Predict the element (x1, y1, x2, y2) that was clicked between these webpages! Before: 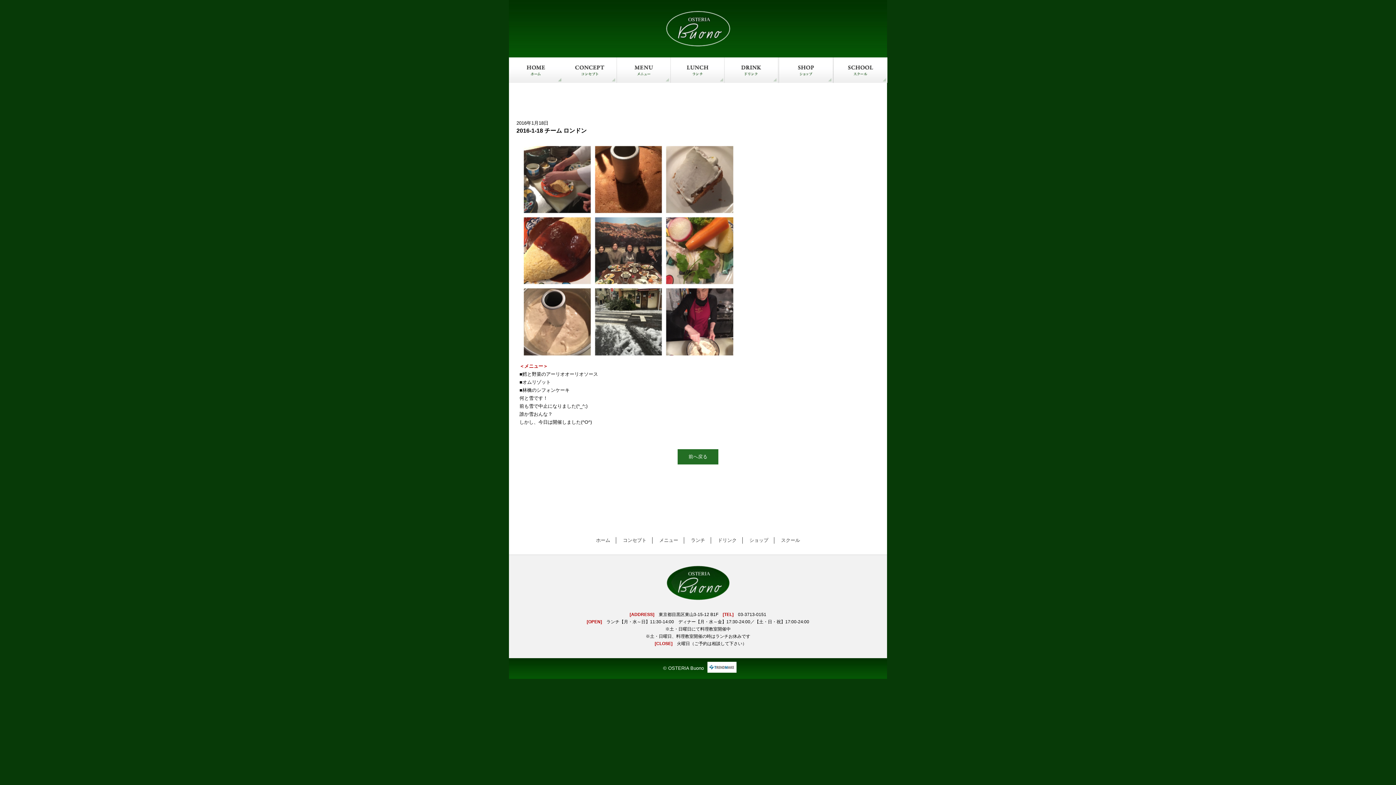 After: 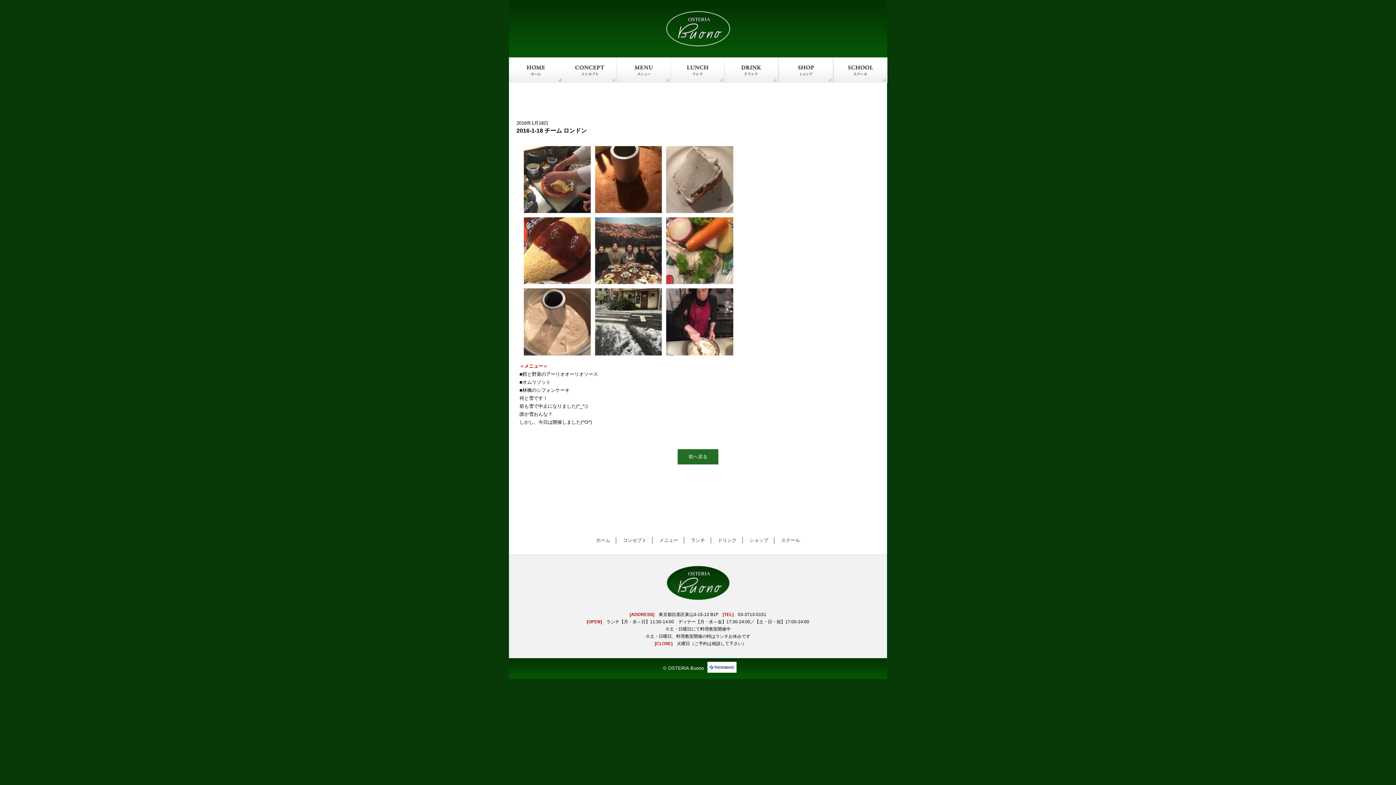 Action: label: ページトップへ bbox: (1359, 739, 1378, 750)